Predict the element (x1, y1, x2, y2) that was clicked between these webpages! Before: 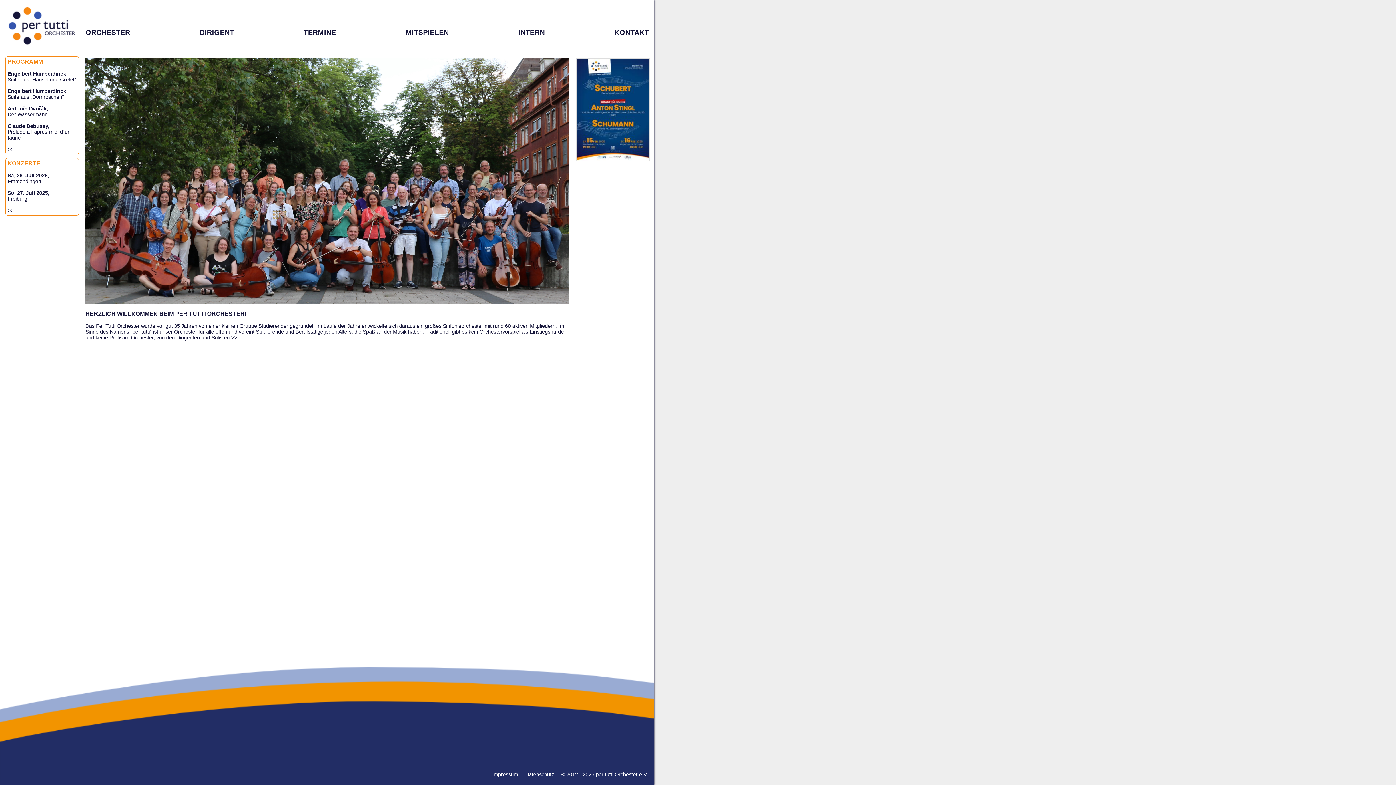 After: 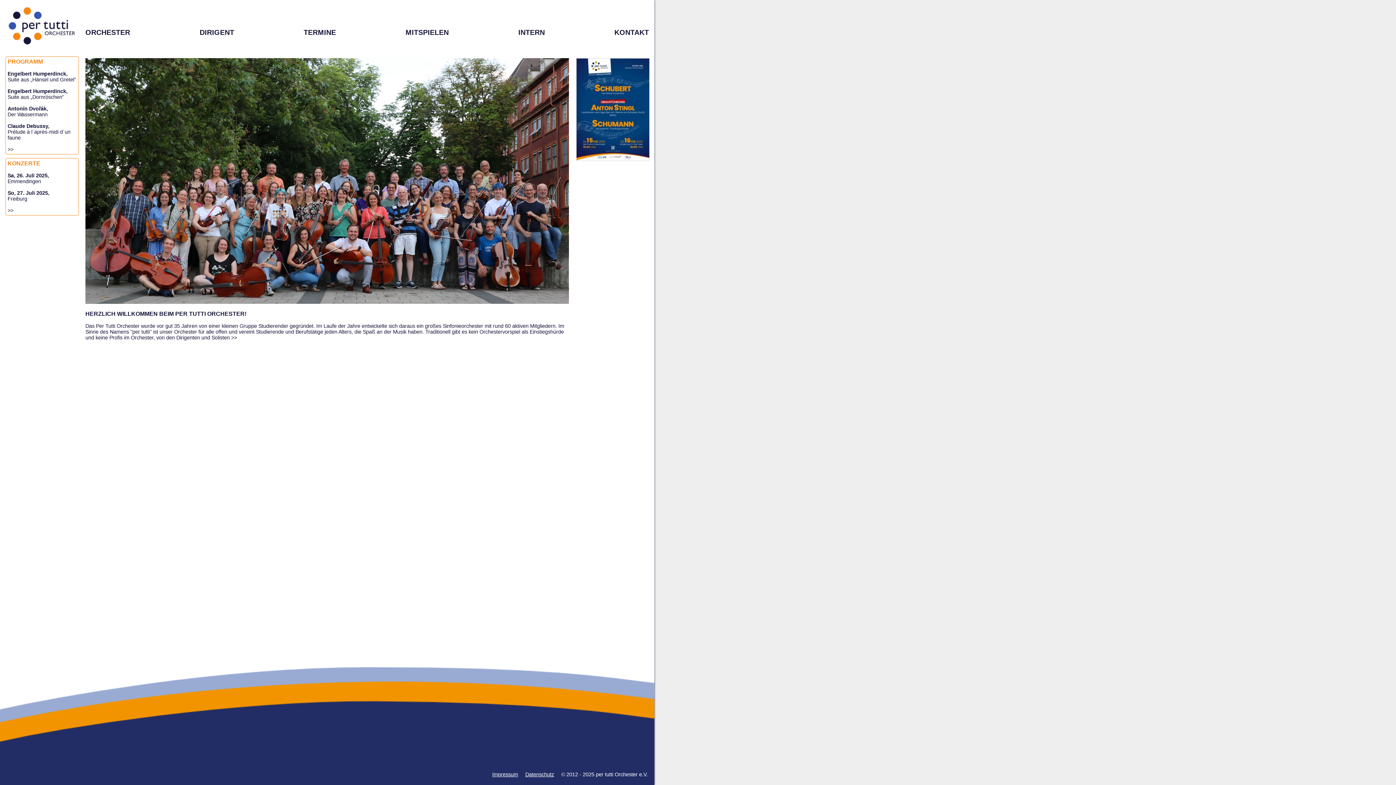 Action: bbox: (5, 41, 78, 47)